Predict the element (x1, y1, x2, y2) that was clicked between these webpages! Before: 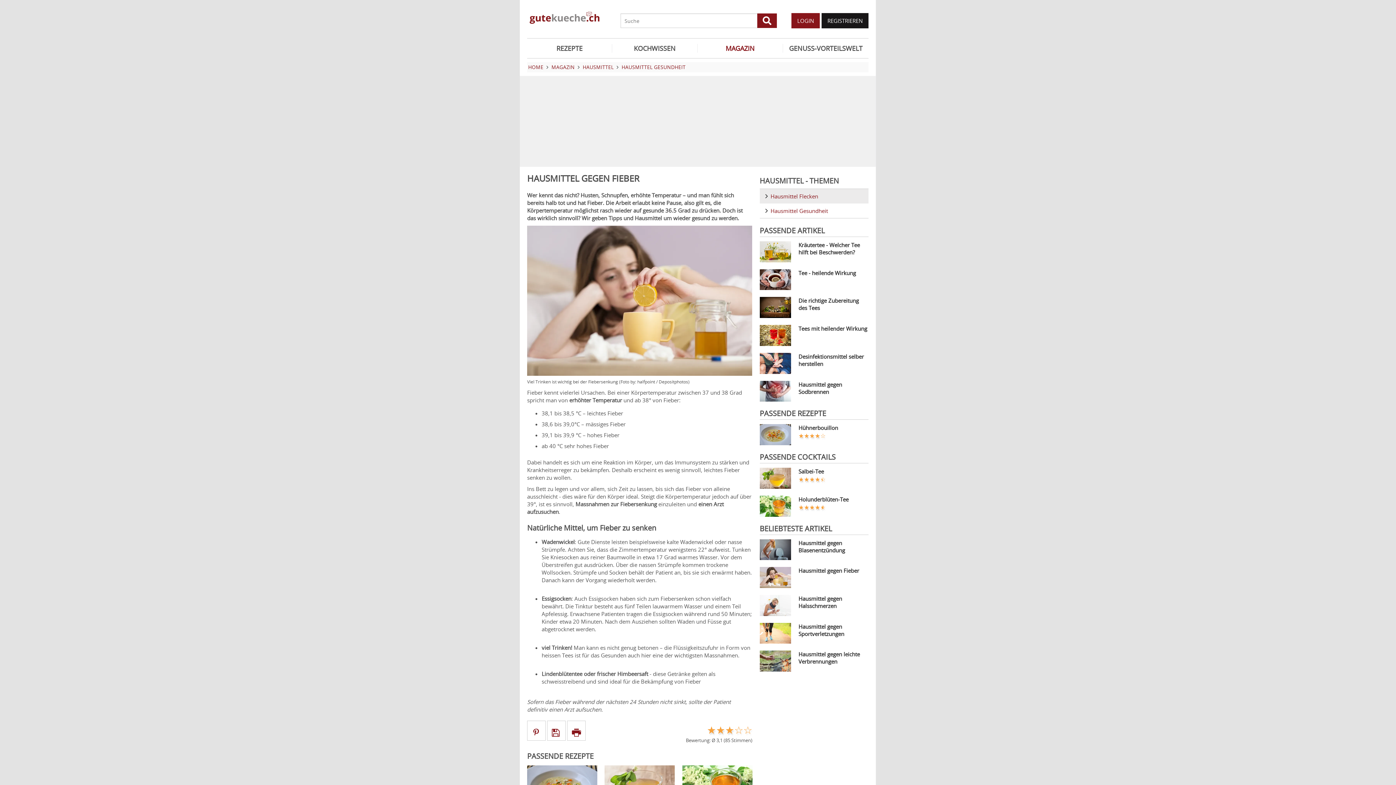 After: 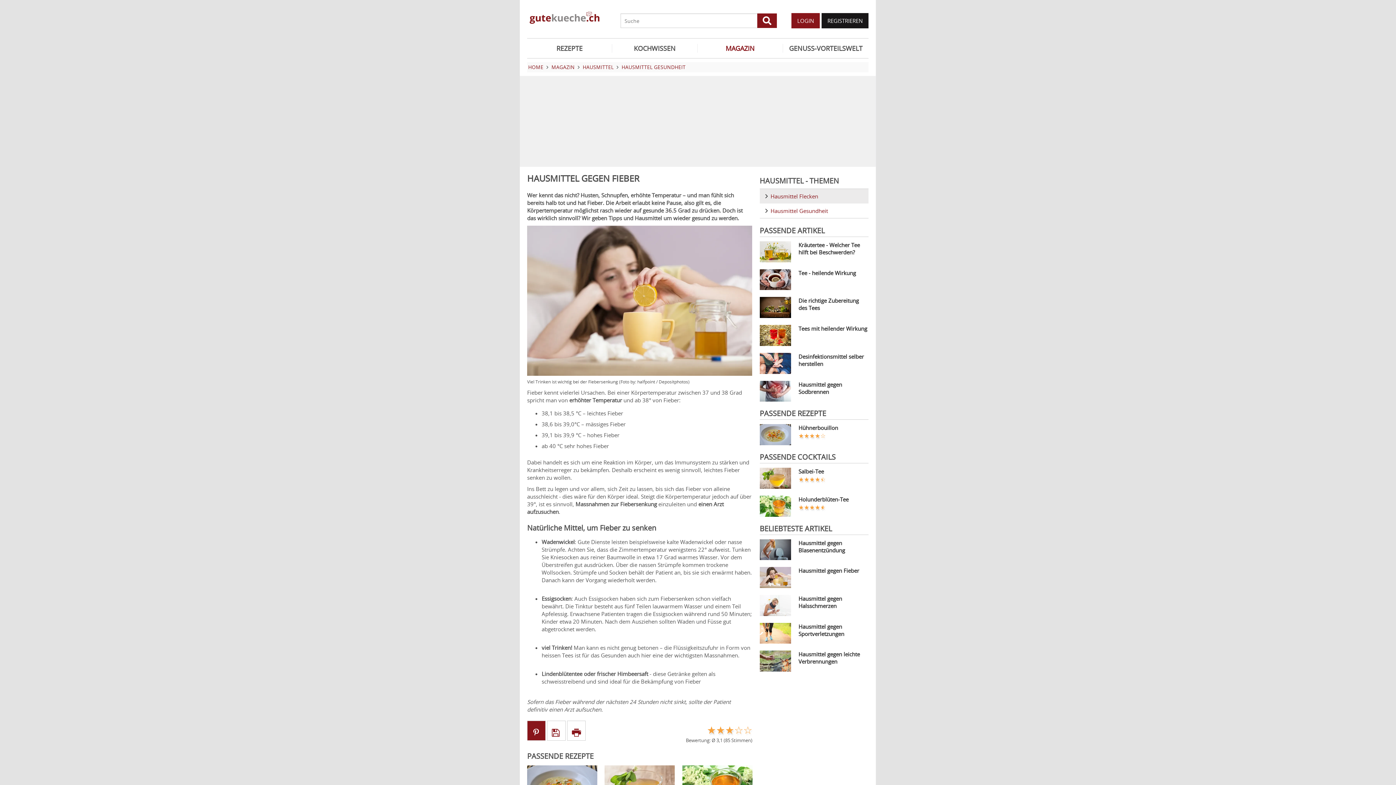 Action: bbox: (527, 721, 545, 741)